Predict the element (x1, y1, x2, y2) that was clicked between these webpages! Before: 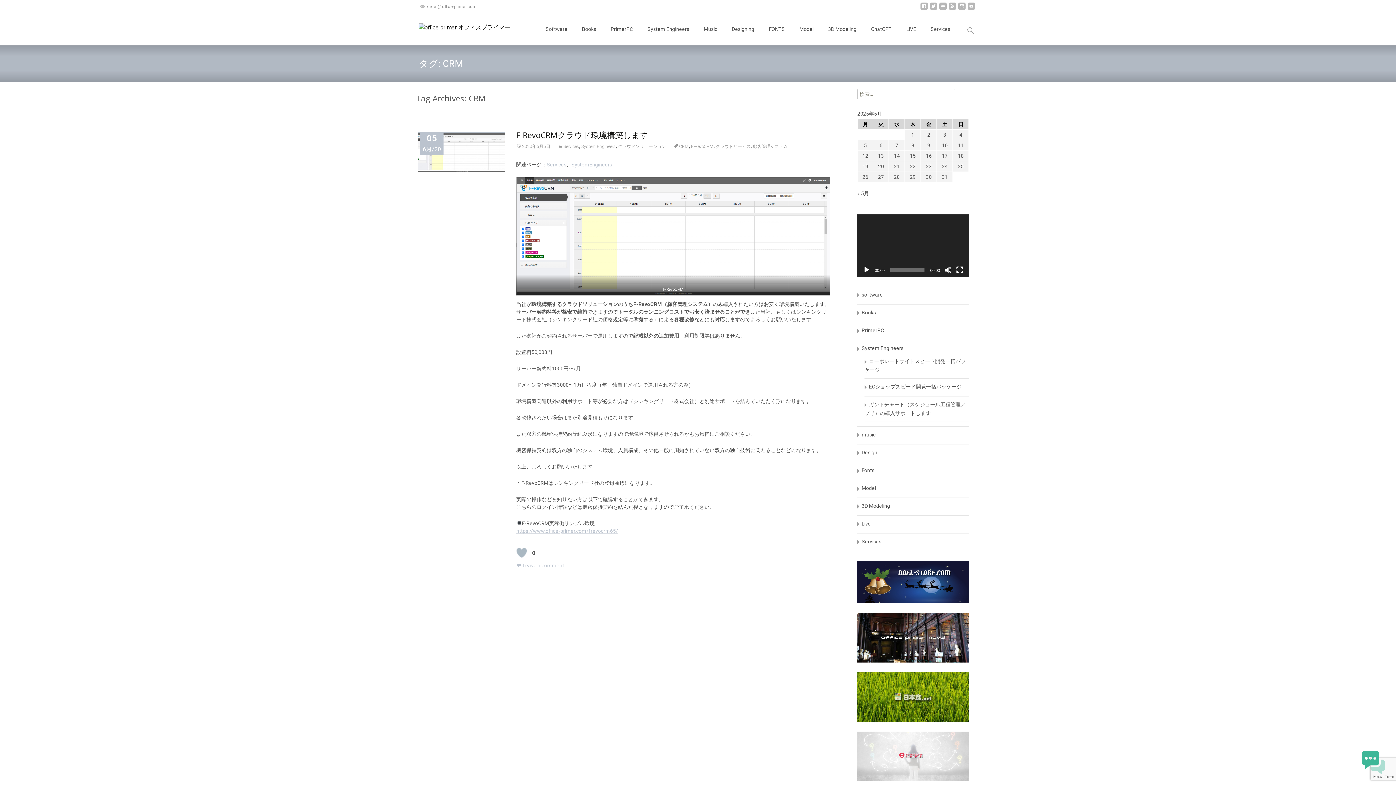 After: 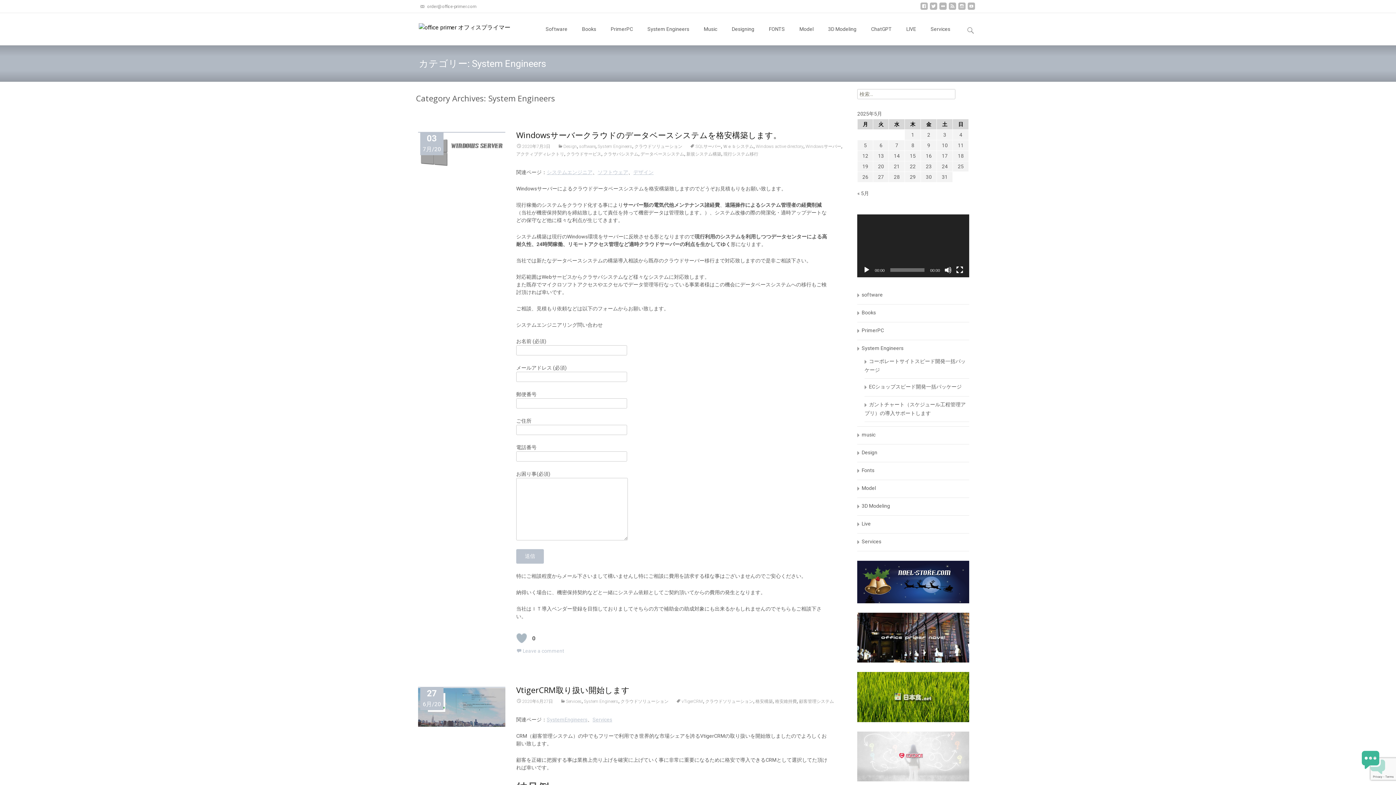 Action: label: System Engineers bbox: (861, 345, 903, 351)